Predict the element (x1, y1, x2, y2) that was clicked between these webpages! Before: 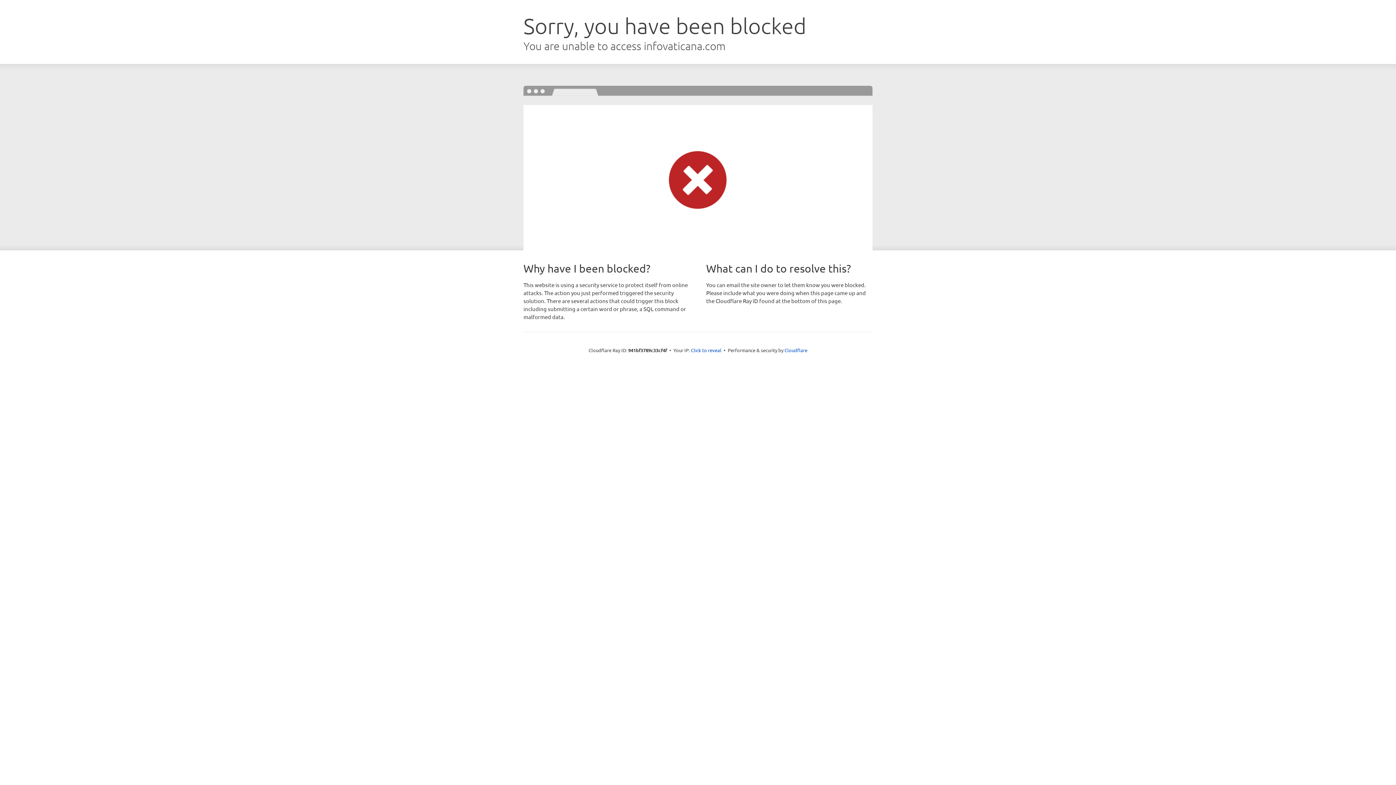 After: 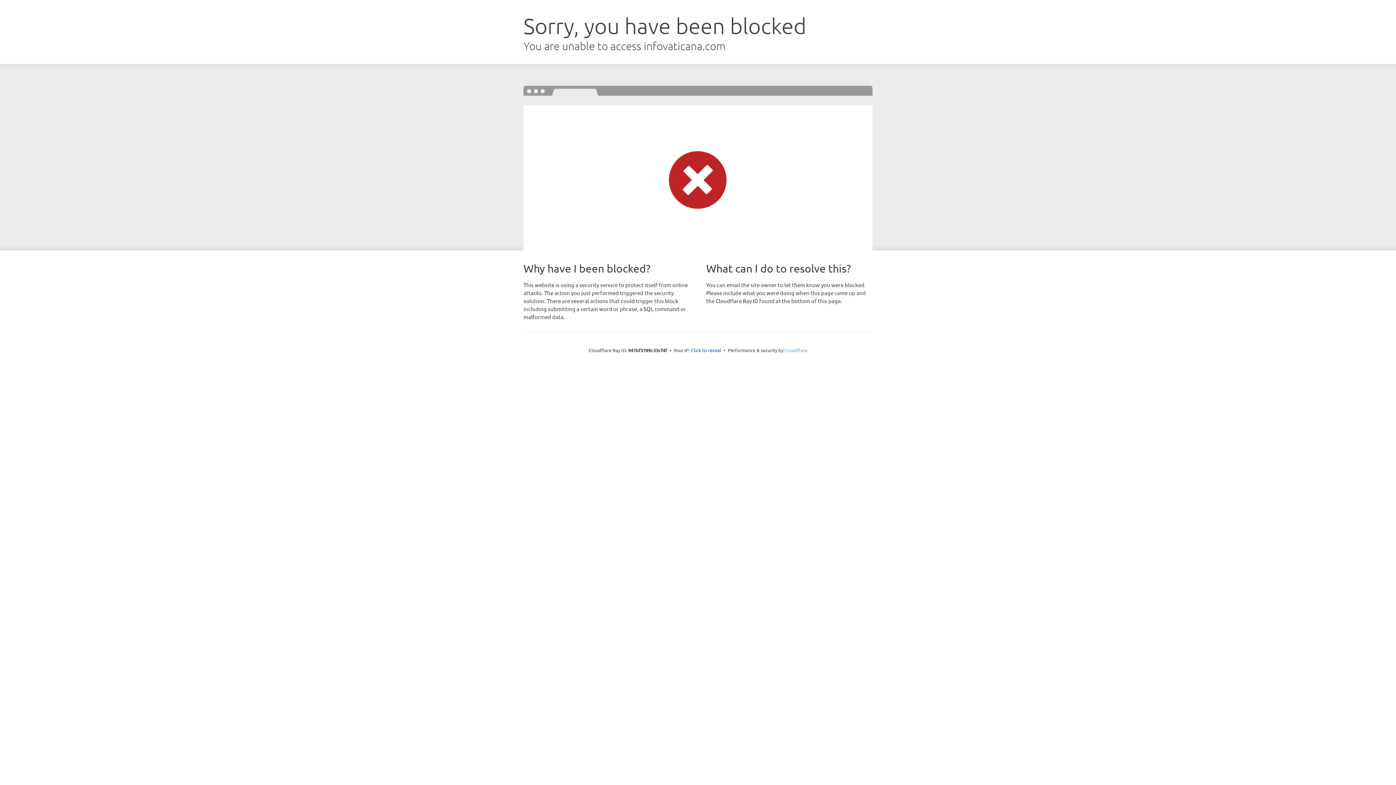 Action: label: Cloudflare bbox: (784, 347, 807, 353)